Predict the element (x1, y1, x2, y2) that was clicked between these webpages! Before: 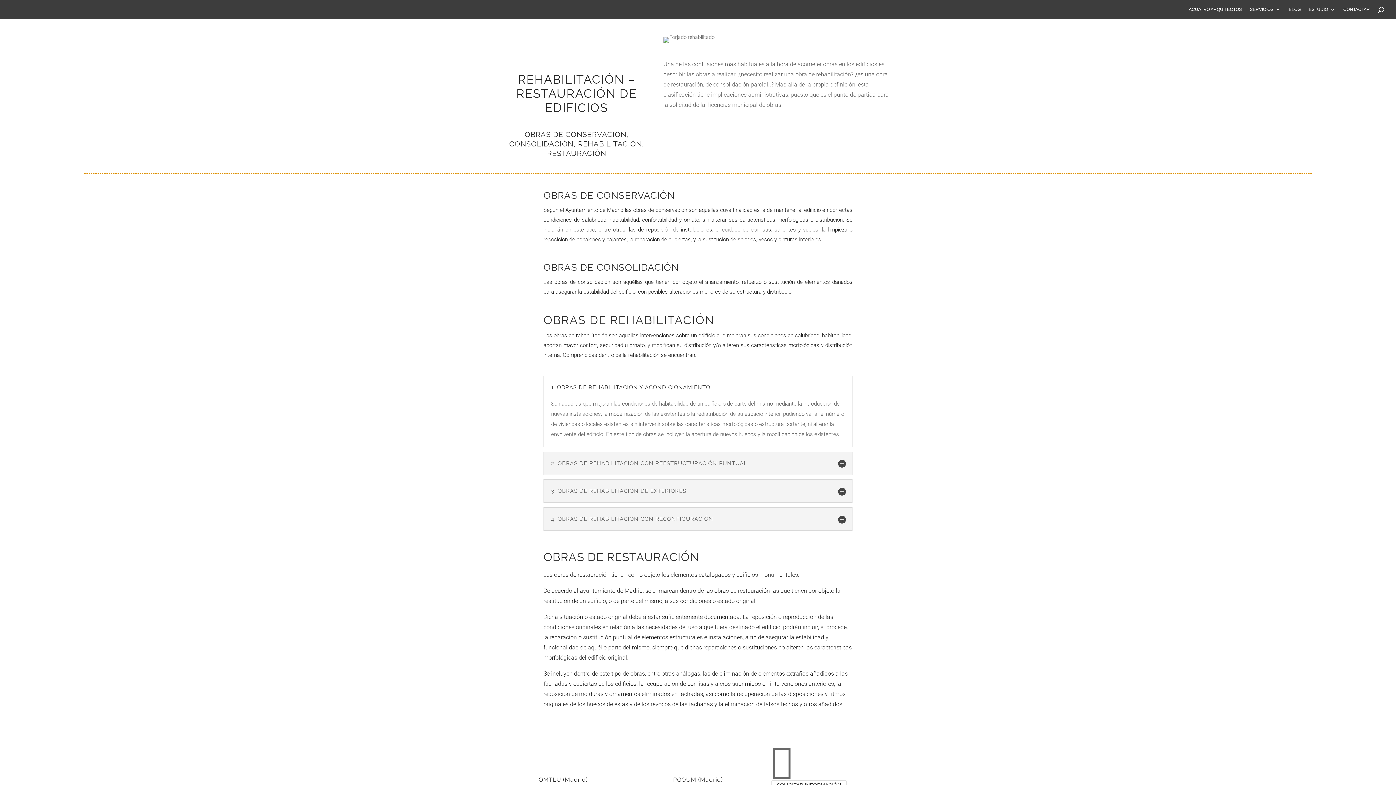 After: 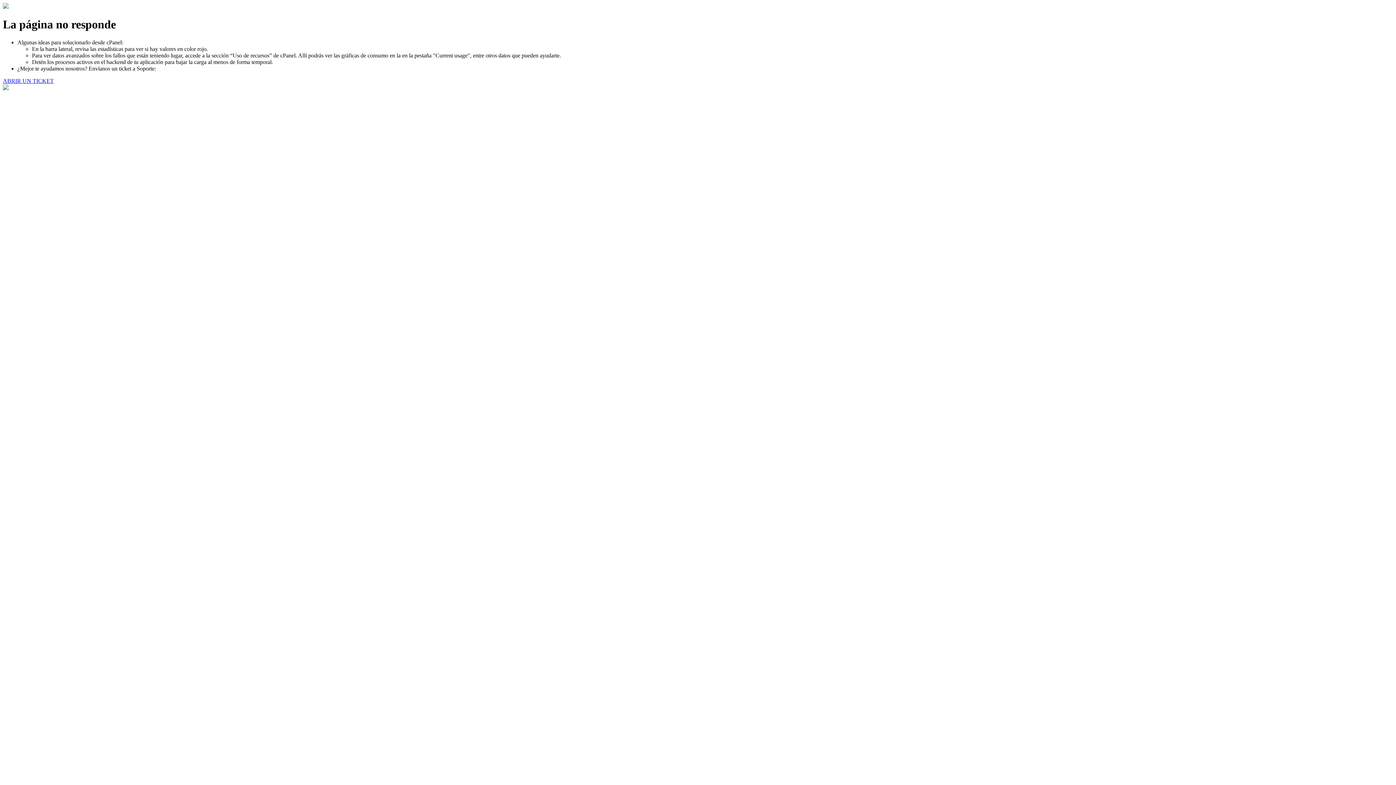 Action: bbox: (1343, 6, 1370, 18) label: CONTACTAR